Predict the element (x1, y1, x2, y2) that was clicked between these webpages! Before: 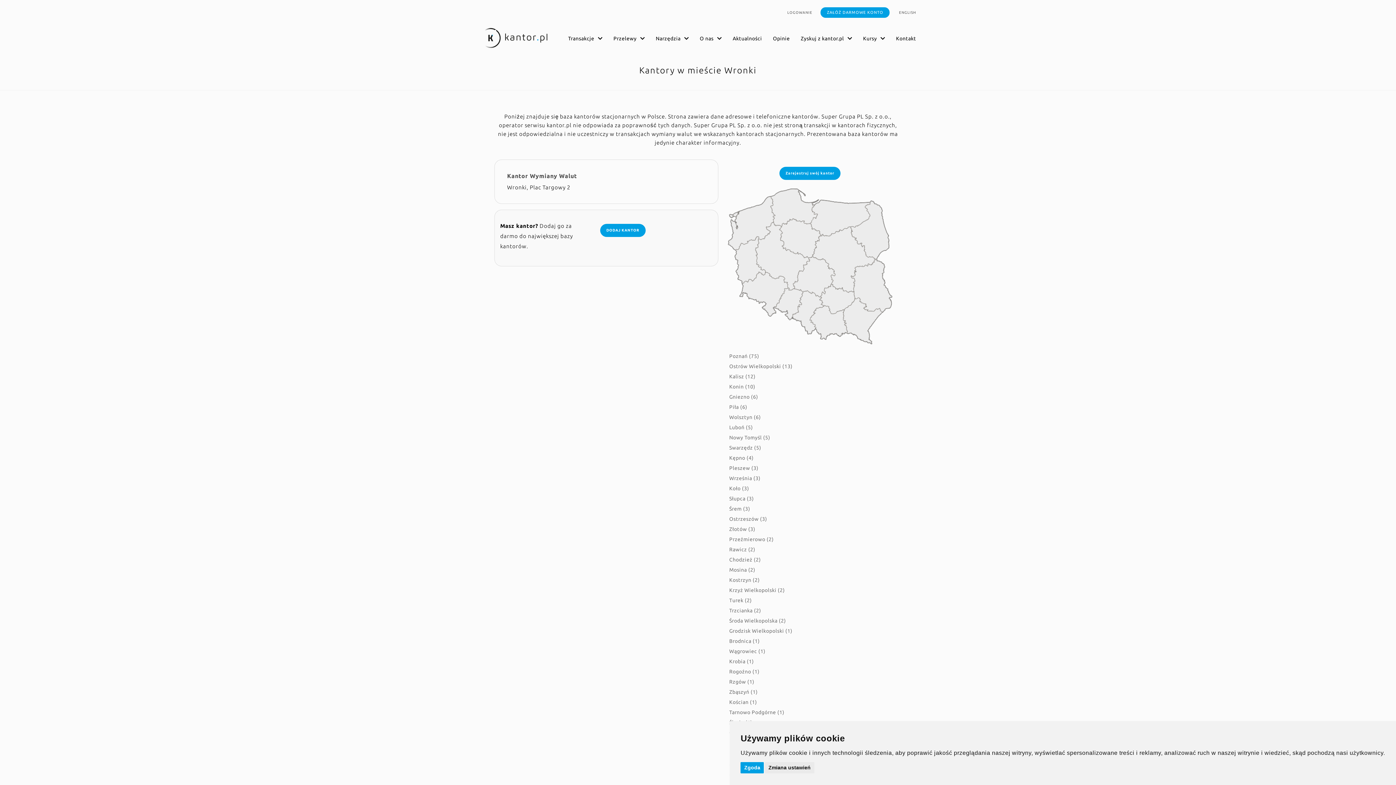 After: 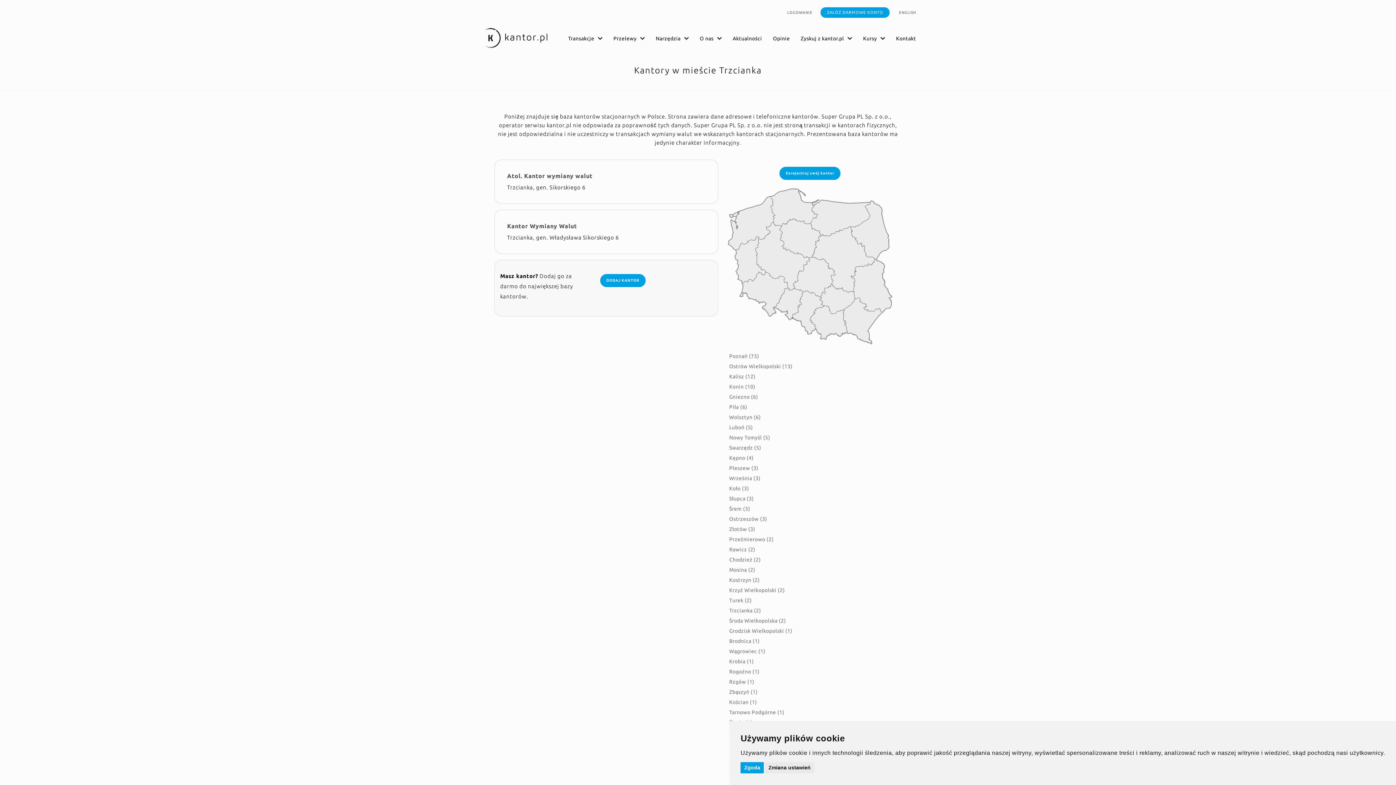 Action: label: Trzcianka (2) bbox: (725, 608, 761, 613)